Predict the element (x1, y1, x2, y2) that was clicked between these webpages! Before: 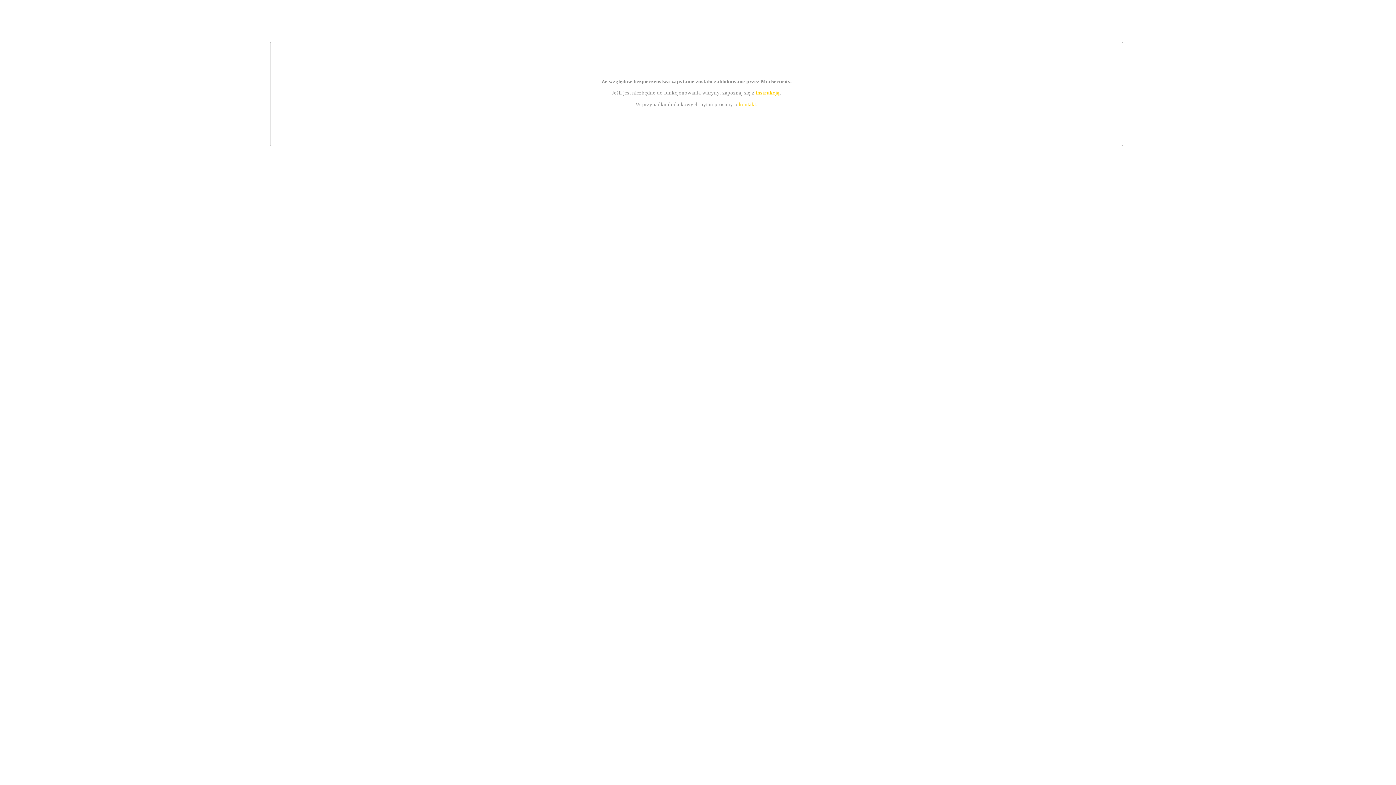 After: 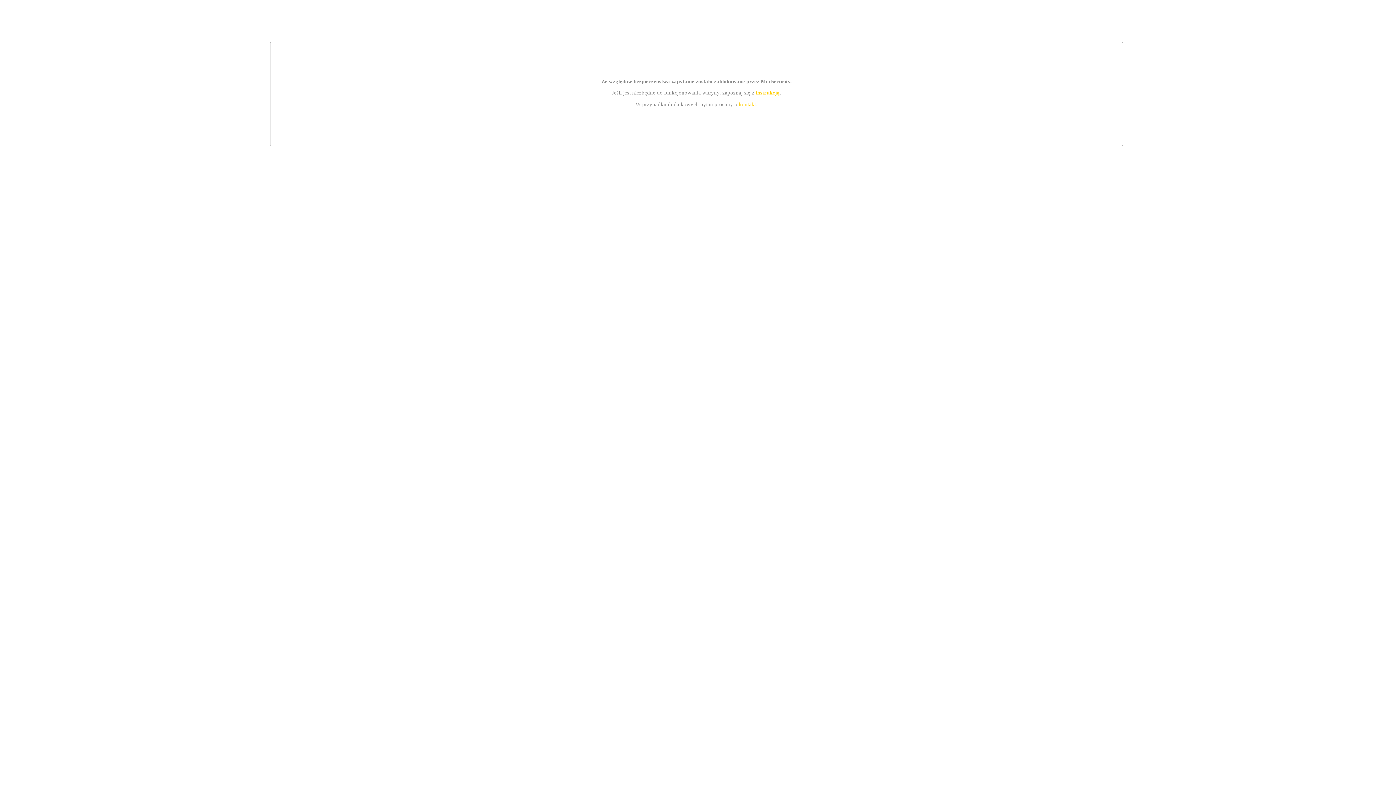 Action: label: kontakt bbox: (739, 101, 756, 107)